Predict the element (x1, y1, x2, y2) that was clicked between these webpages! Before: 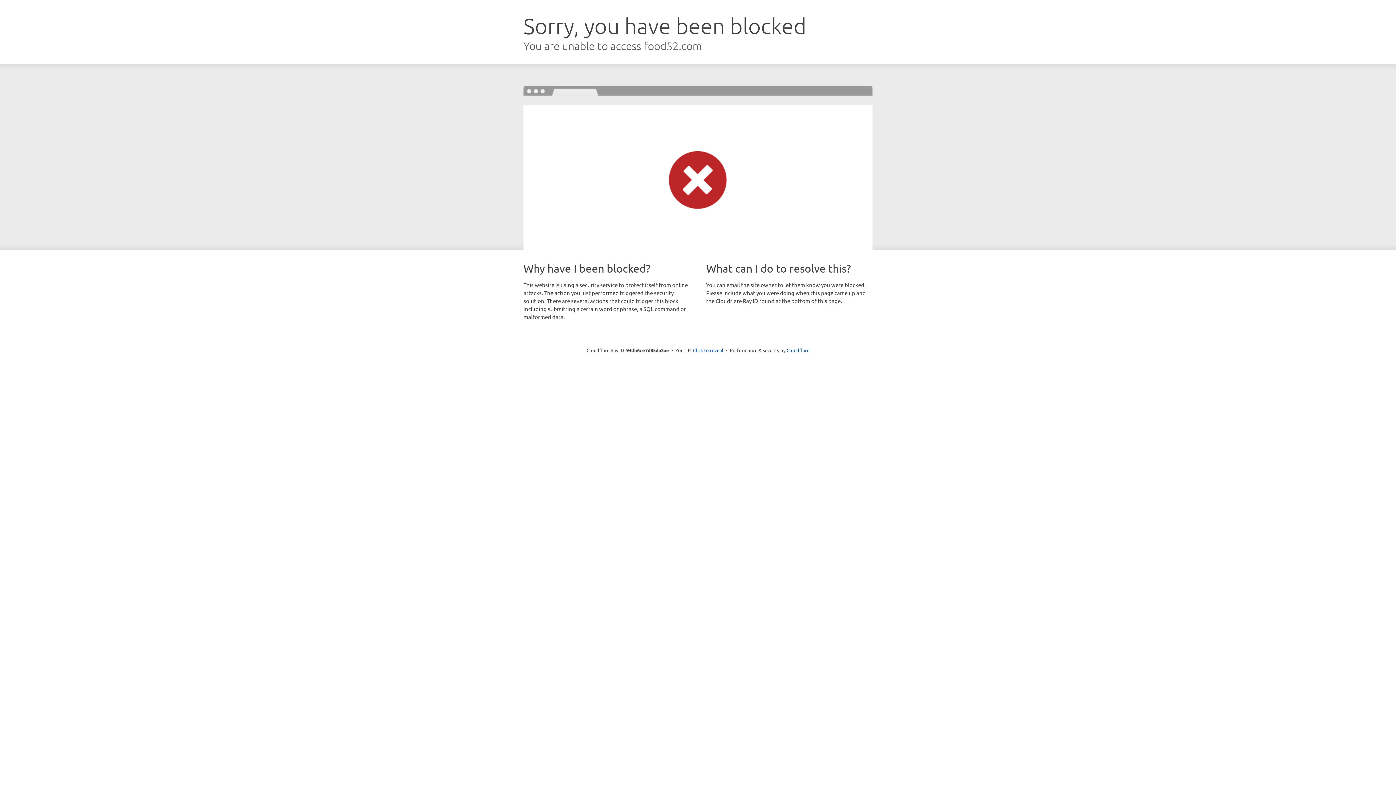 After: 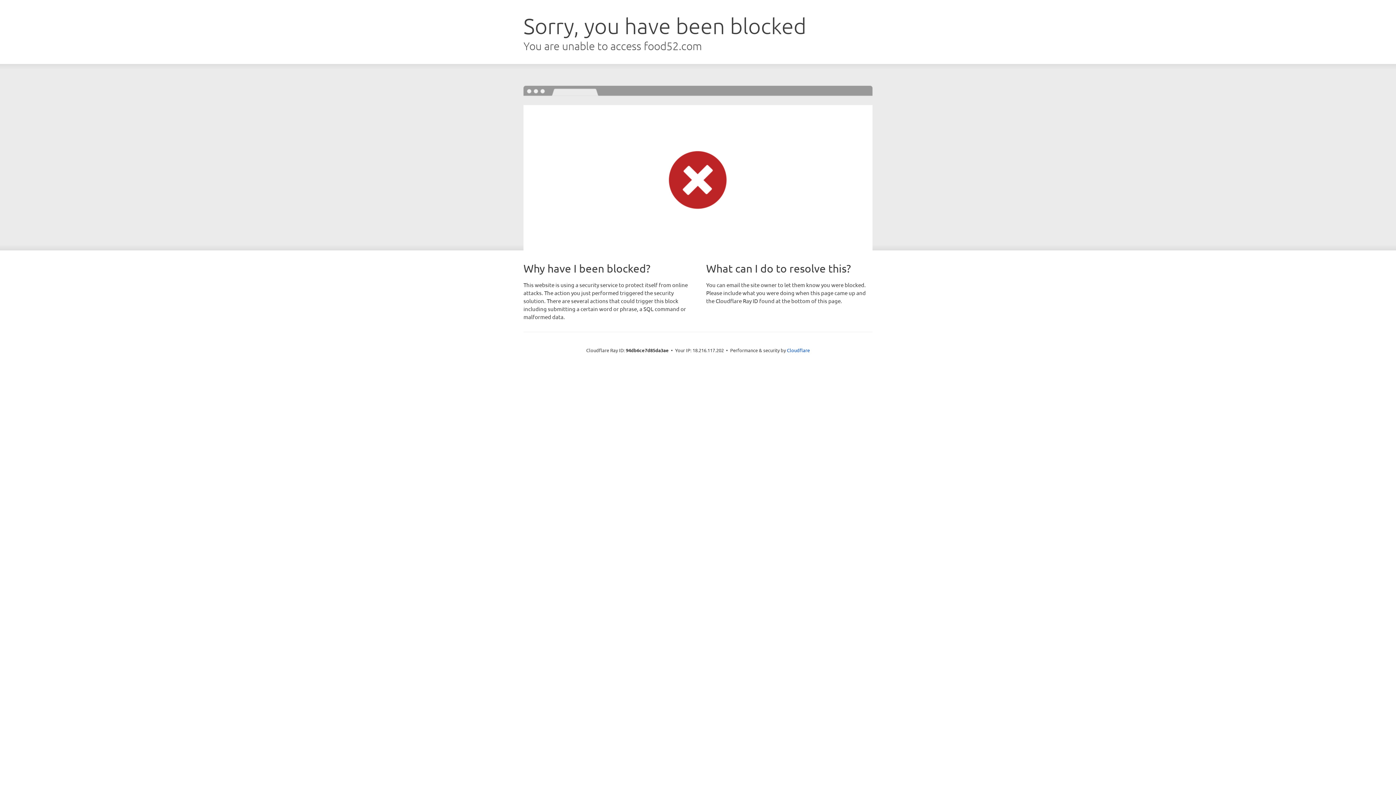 Action: label: Click to reveal bbox: (693, 346, 723, 353)